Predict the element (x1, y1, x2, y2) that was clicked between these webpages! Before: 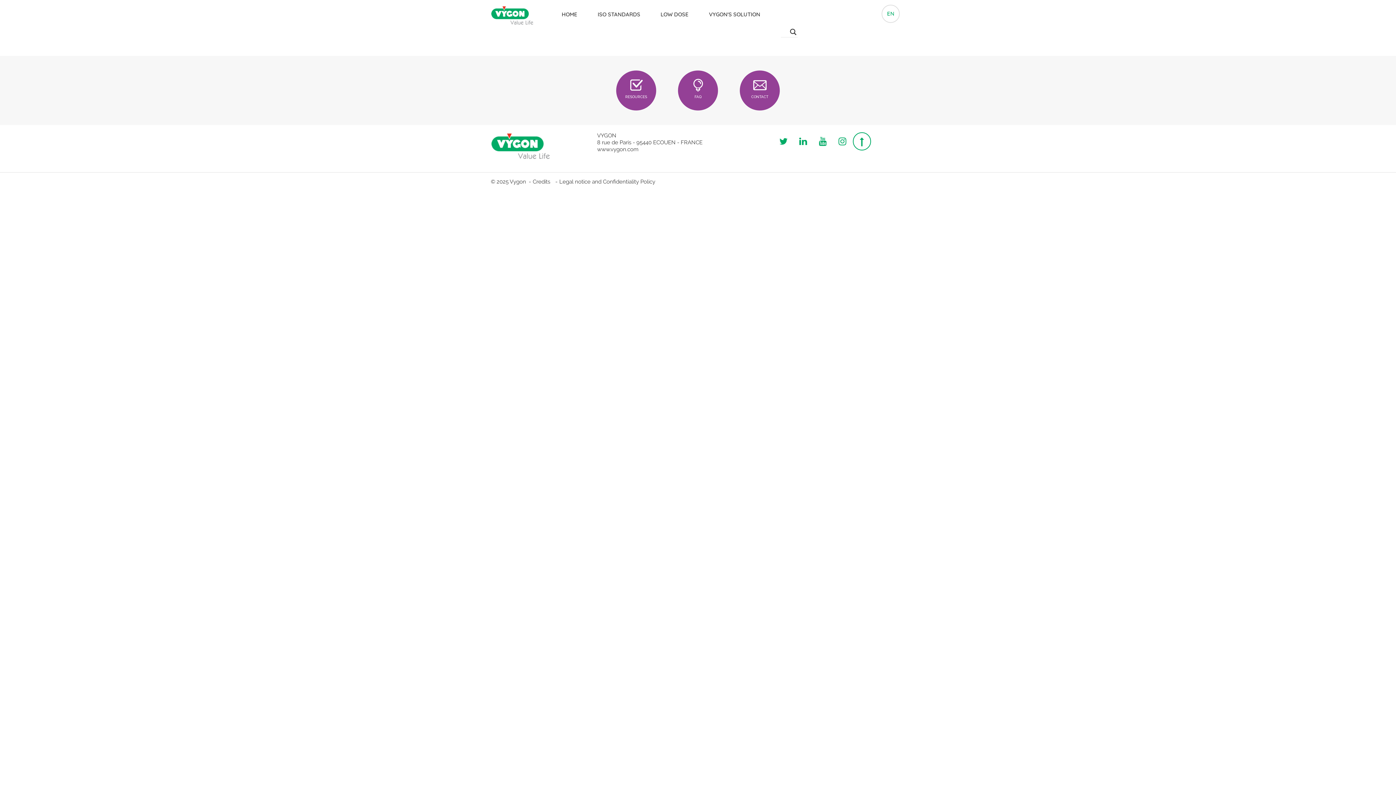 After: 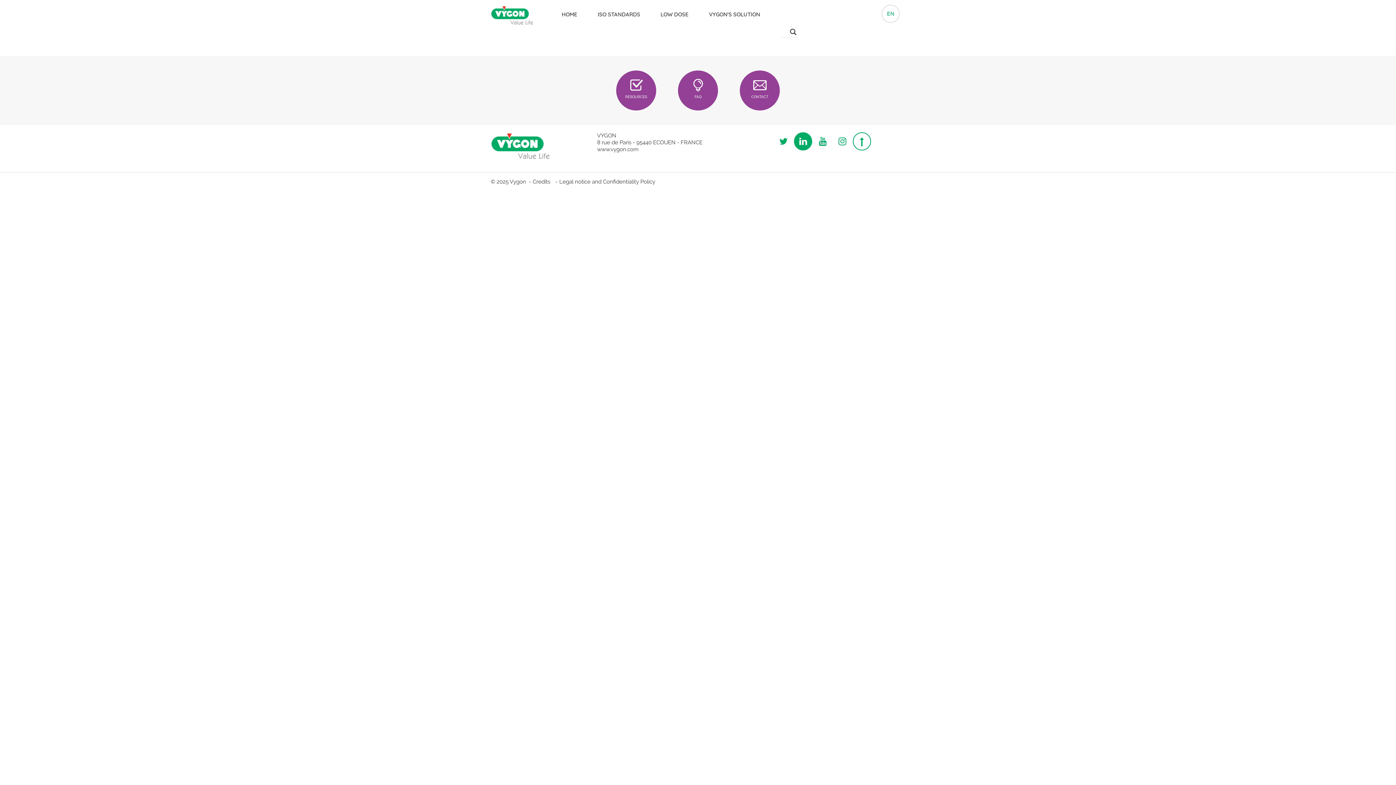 Action: bbox: (794, 132, 812, 150) label: Follow us on Linkedin